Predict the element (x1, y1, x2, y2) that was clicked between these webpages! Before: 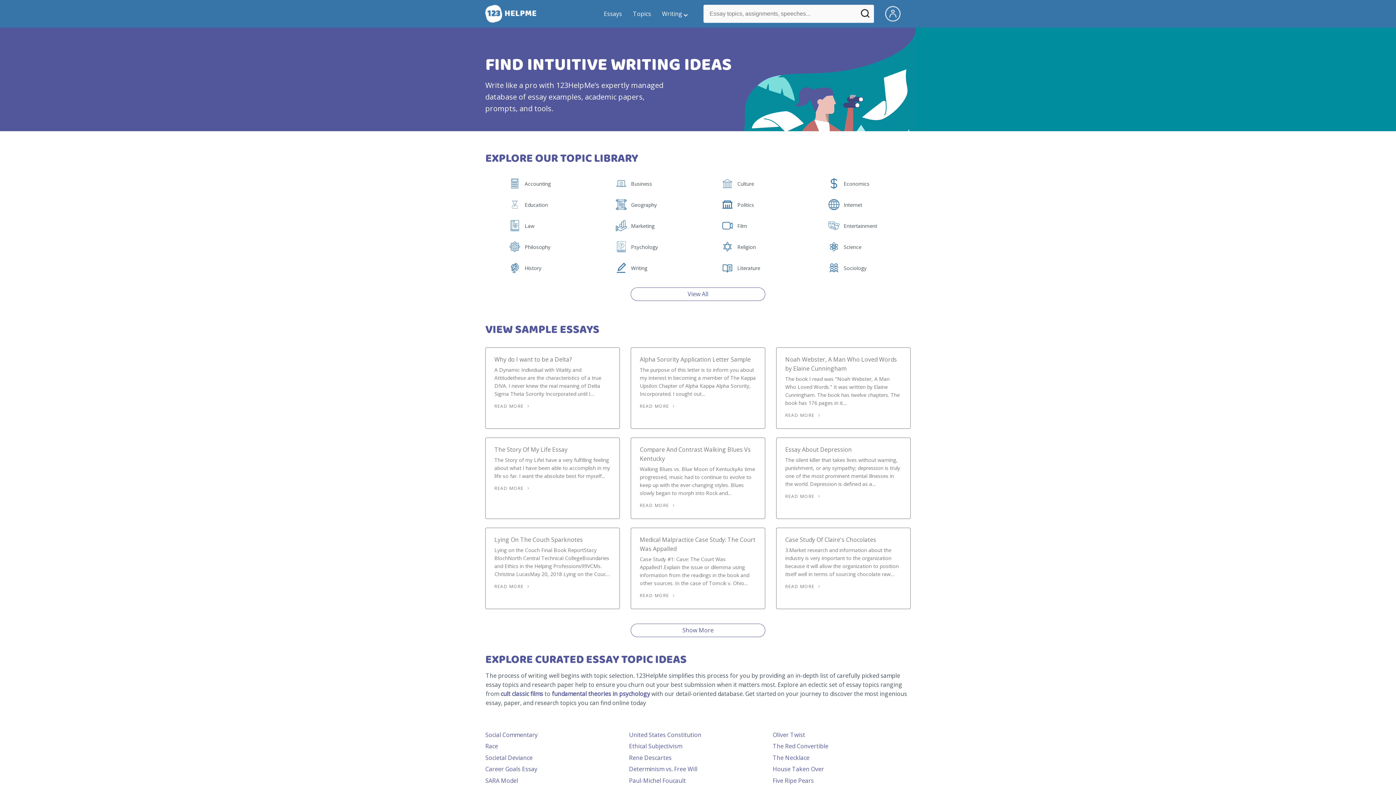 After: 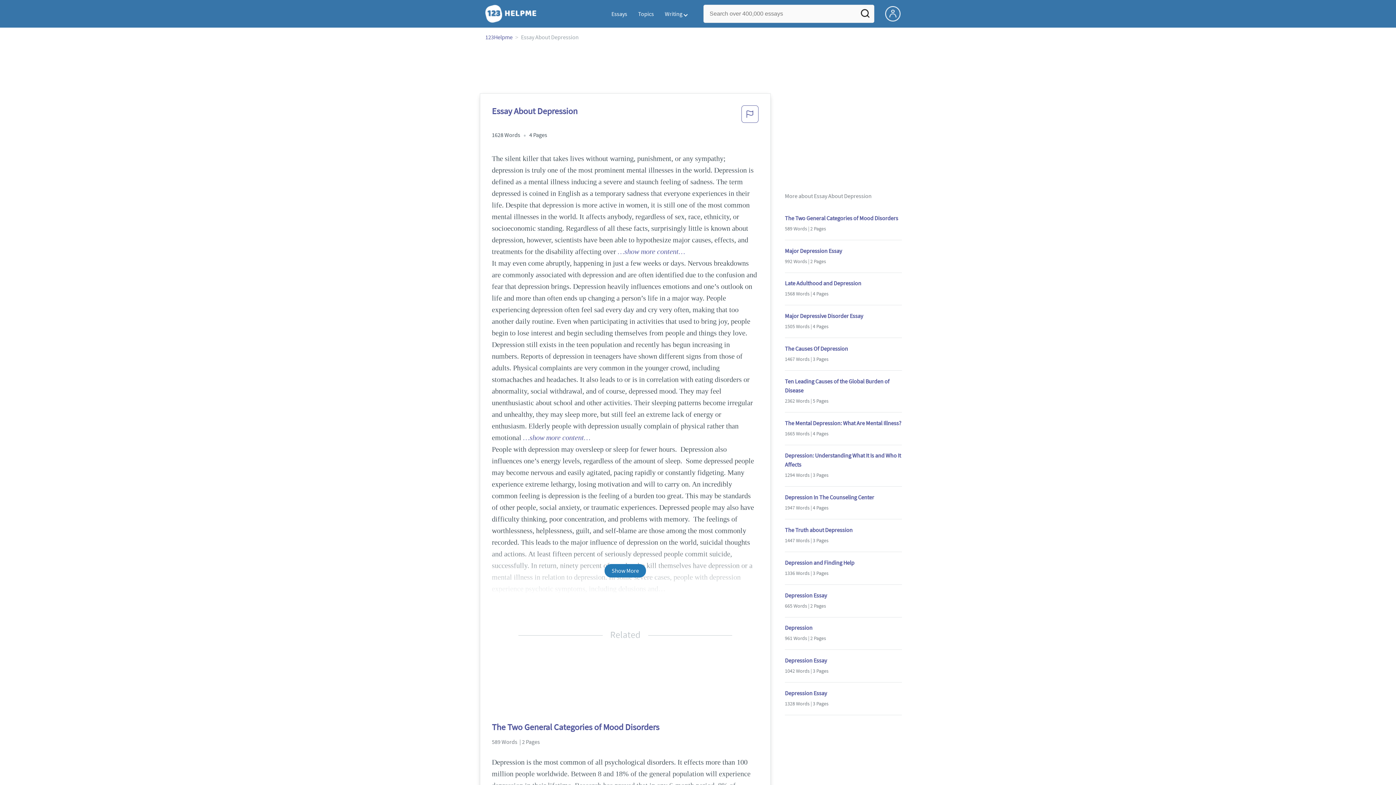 Action: bbox: (785, 497, 823, 502) label: READ MORE